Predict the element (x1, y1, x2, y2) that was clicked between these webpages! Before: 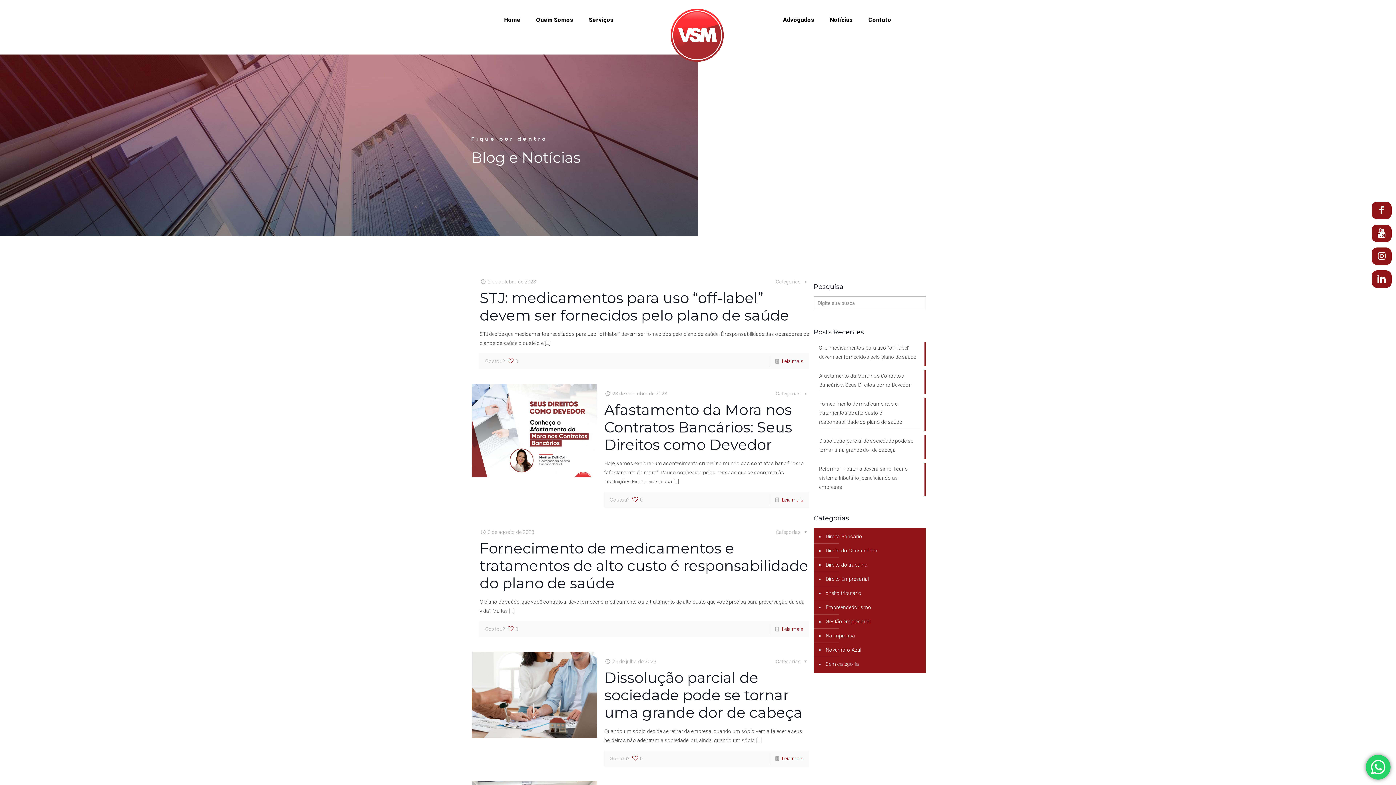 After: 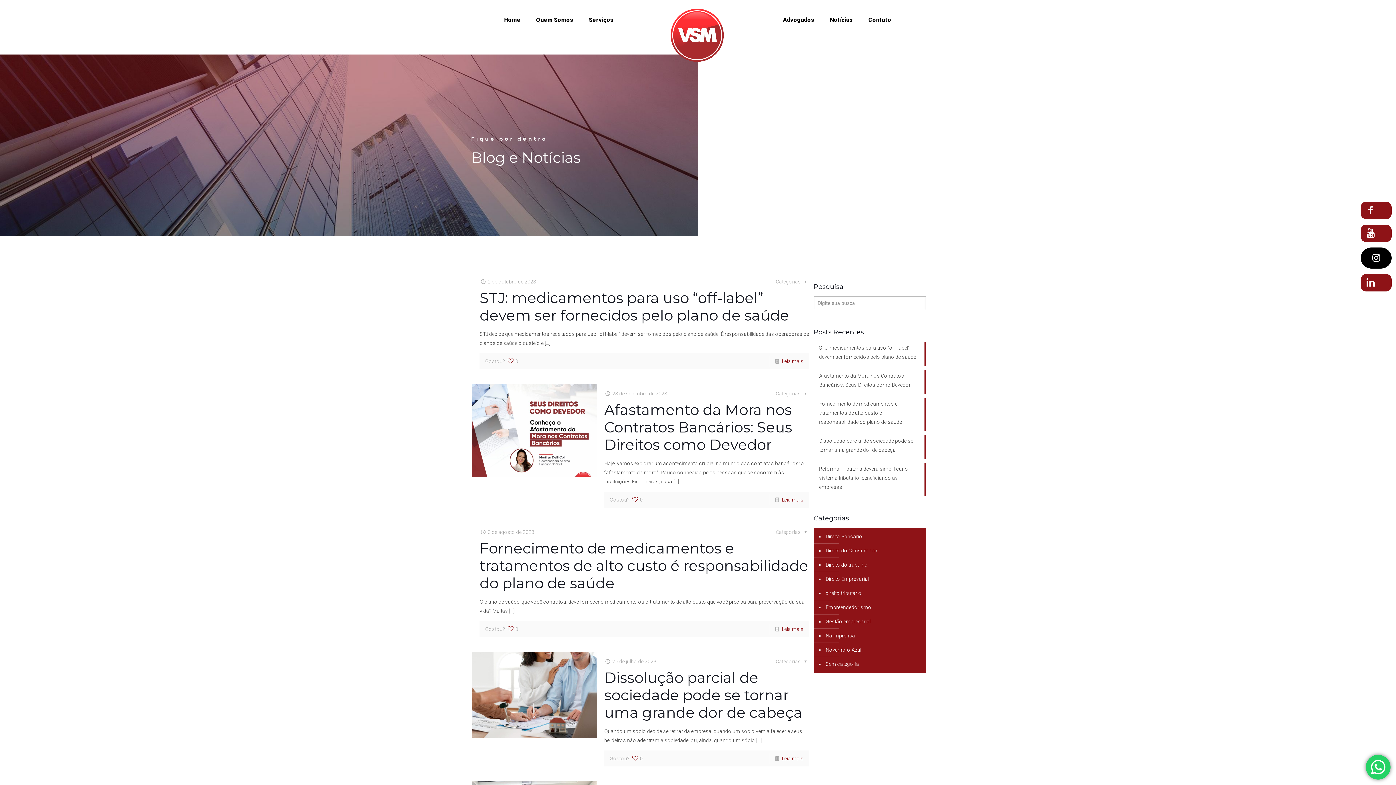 Action: bbox: (1375, 251, 1388, 261)